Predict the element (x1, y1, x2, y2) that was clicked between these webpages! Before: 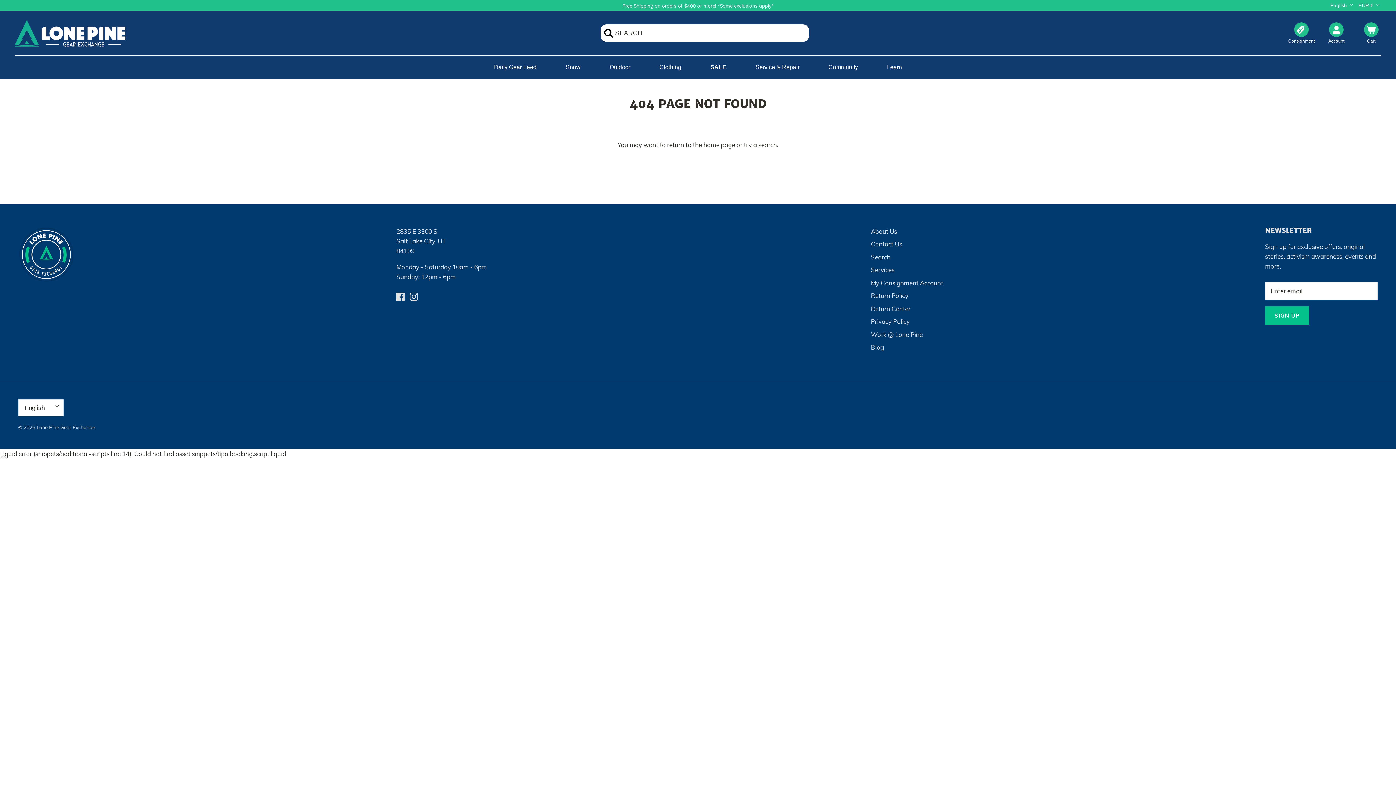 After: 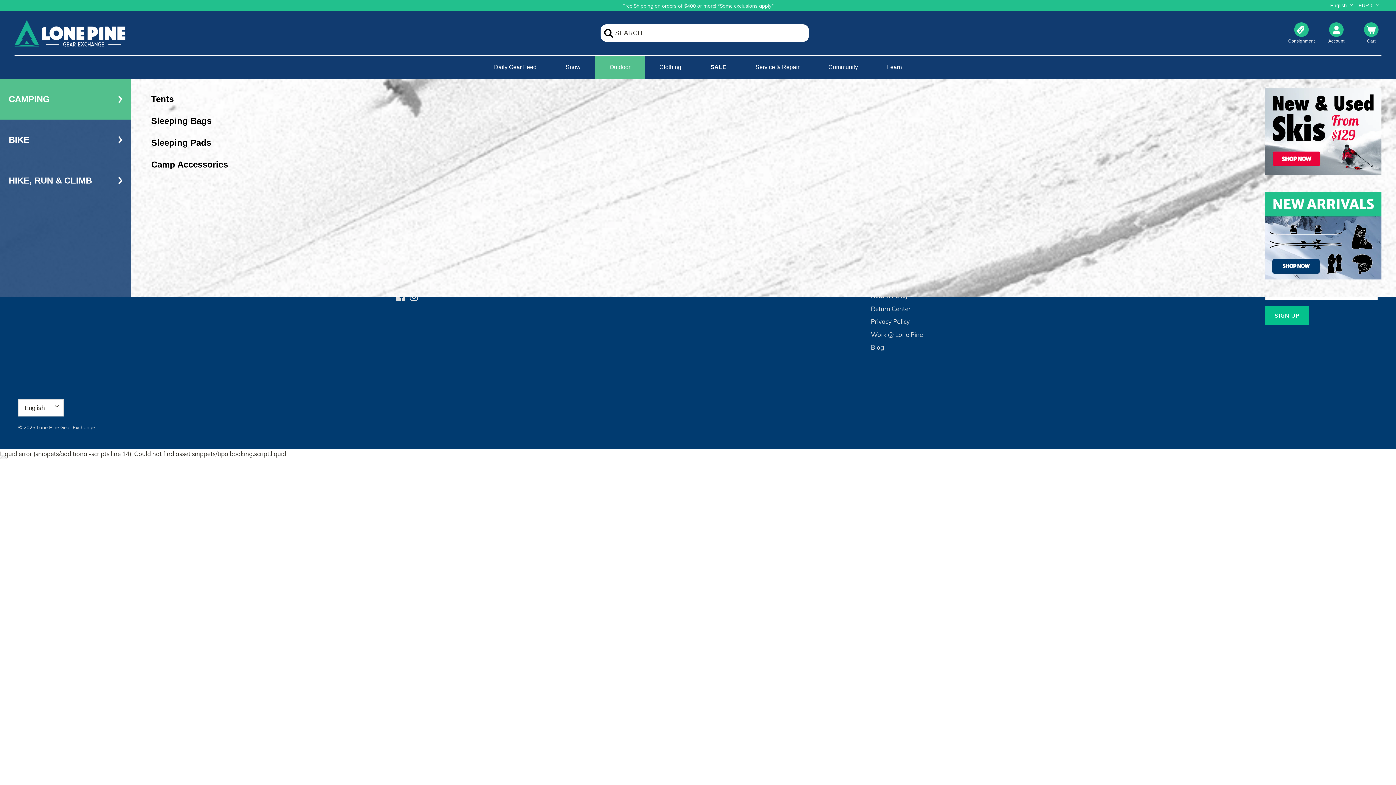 Action: label: Outdoor bbox: (595, 55, 645, 78)